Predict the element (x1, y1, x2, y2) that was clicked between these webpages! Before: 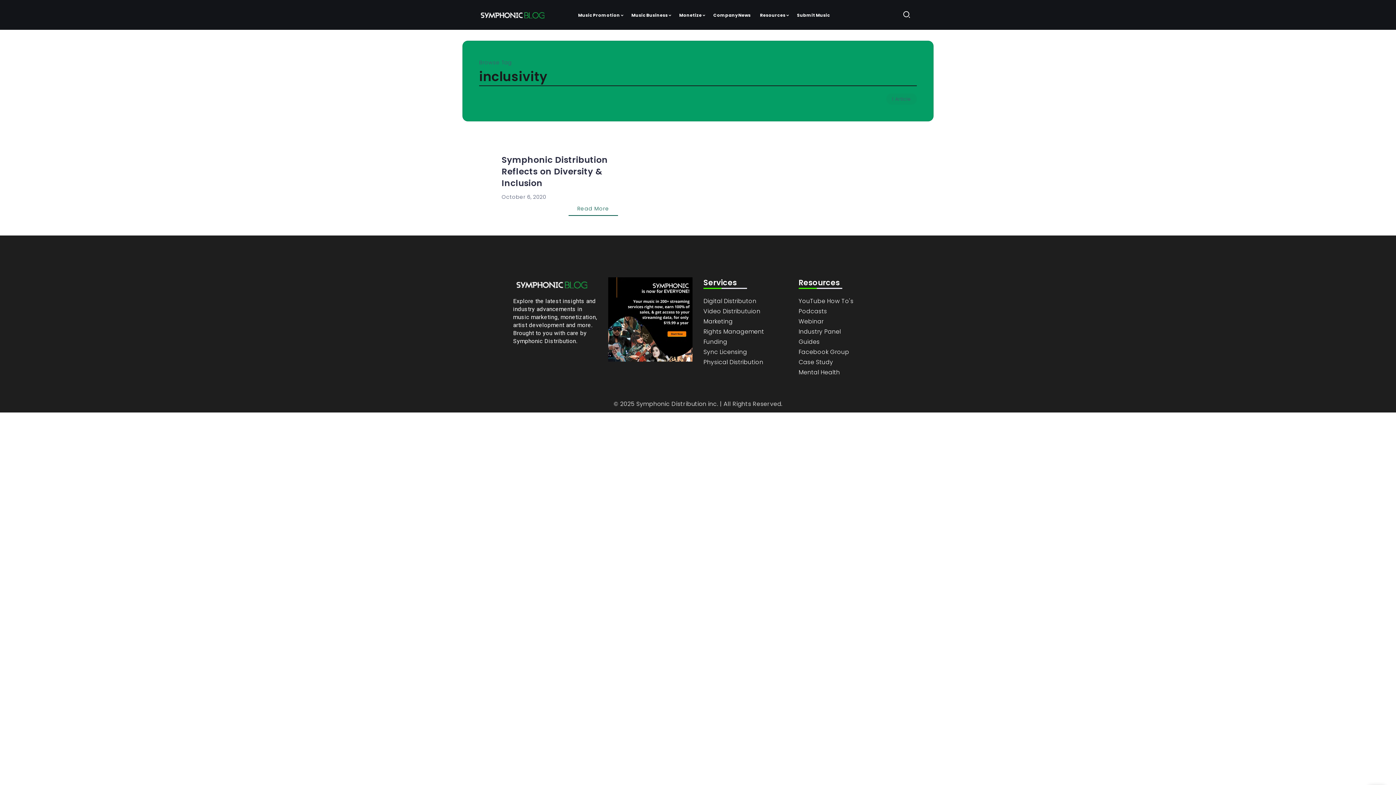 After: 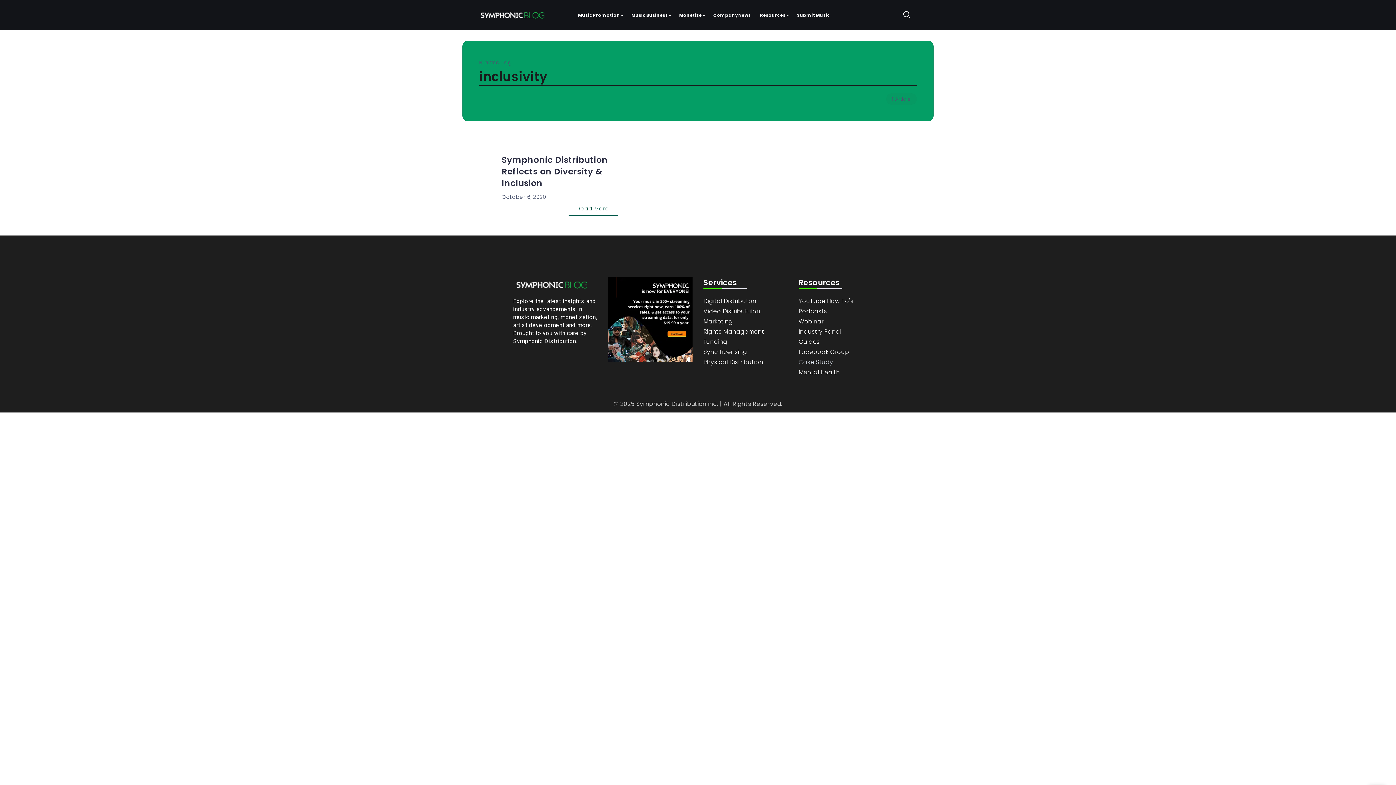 Action: label: Case Study bbox: (798, 357, 883, 367)